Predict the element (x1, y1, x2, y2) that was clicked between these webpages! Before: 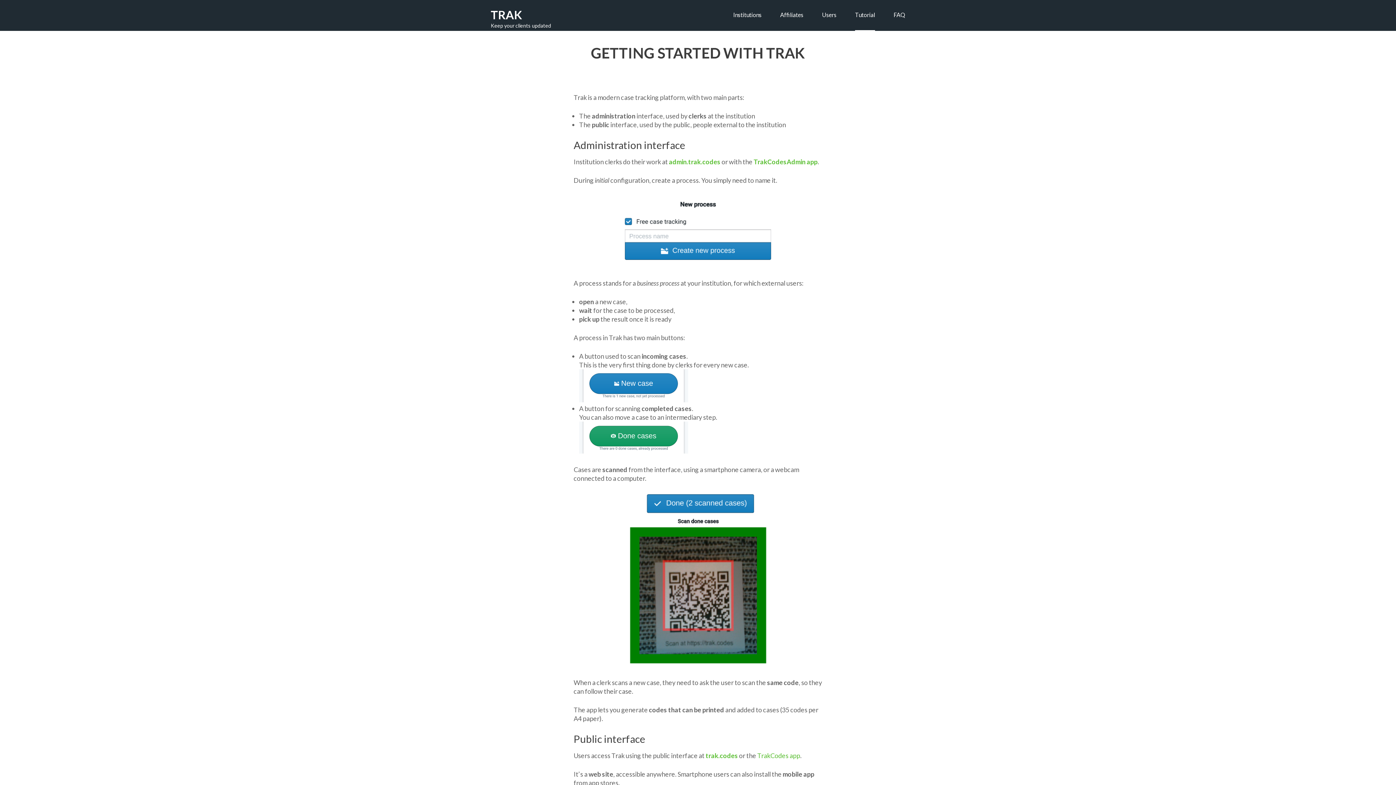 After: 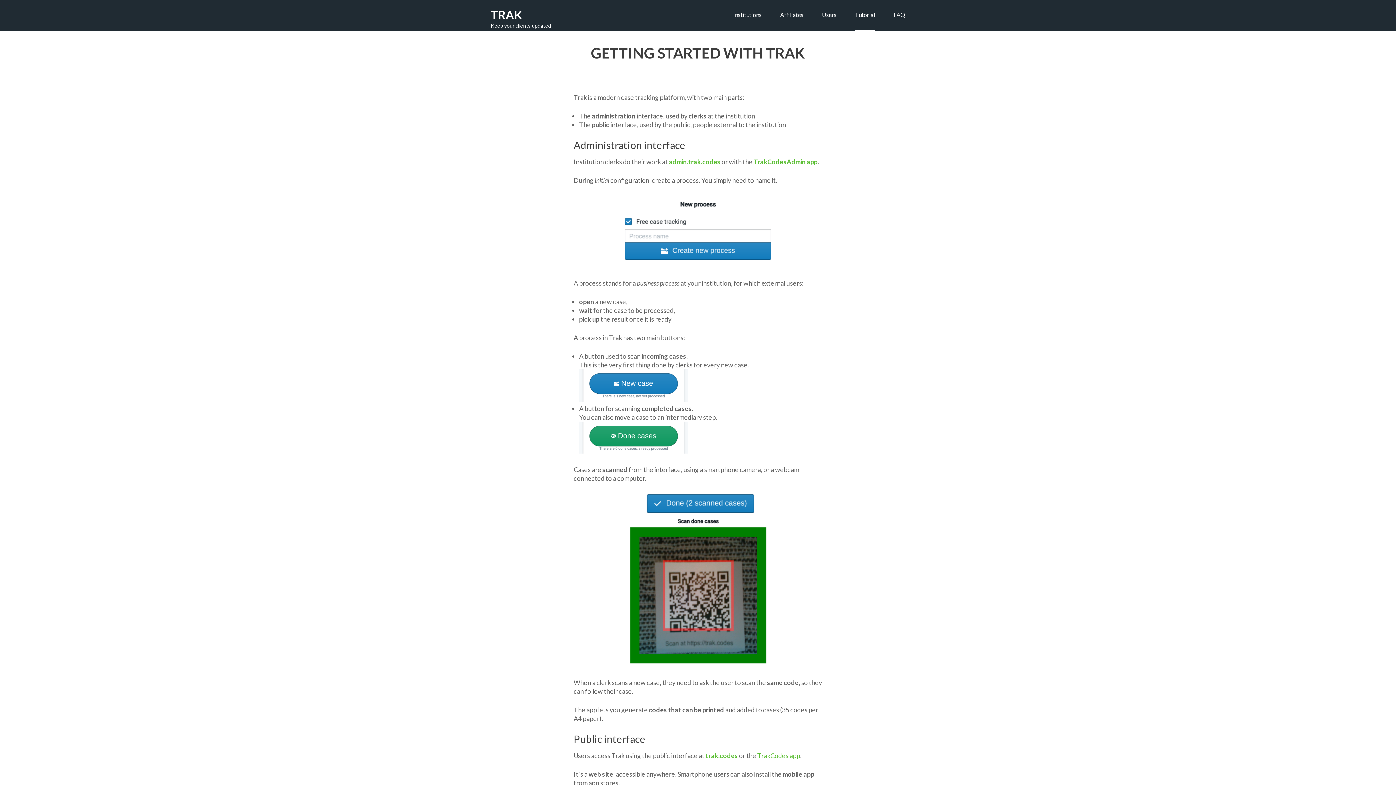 Action: label: Tutorial bbox: (855, 10, 875, 30)